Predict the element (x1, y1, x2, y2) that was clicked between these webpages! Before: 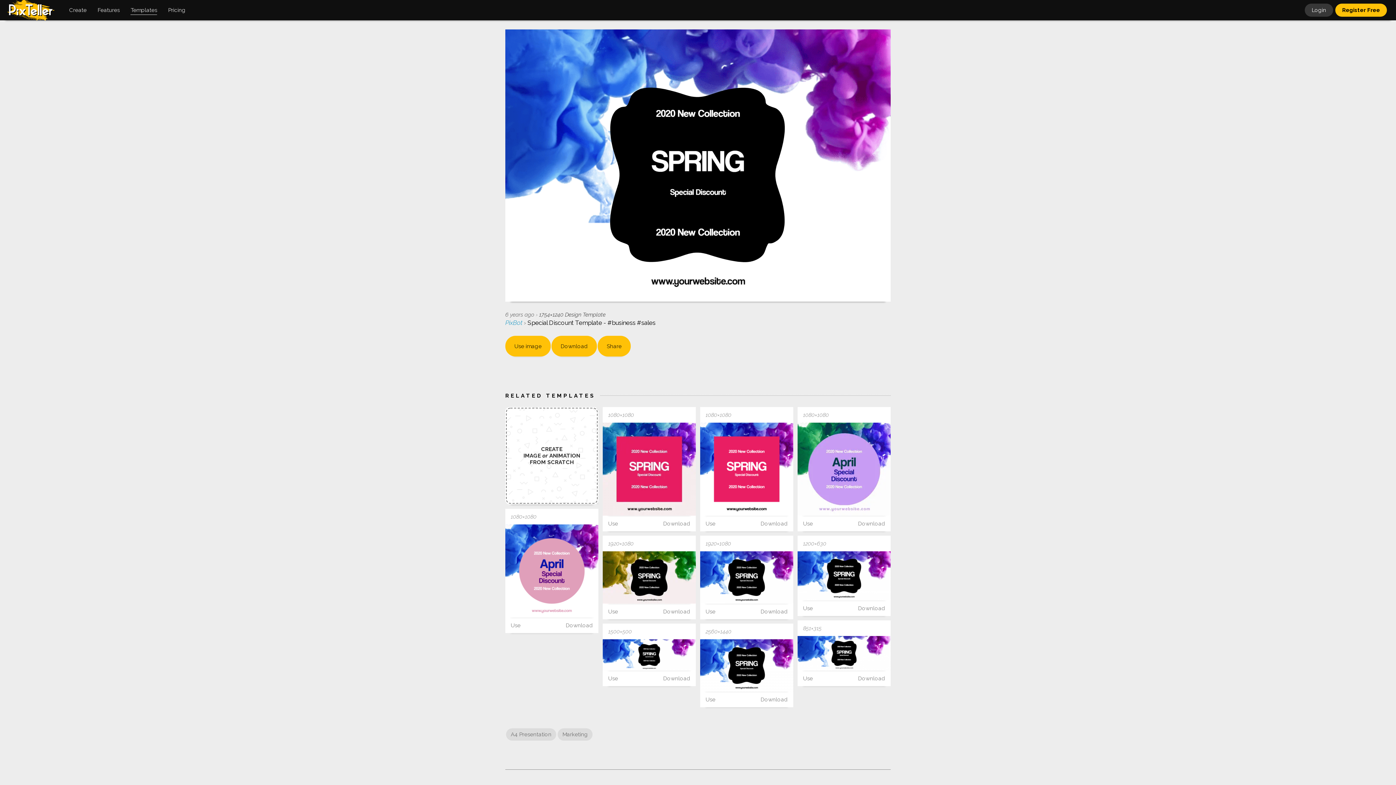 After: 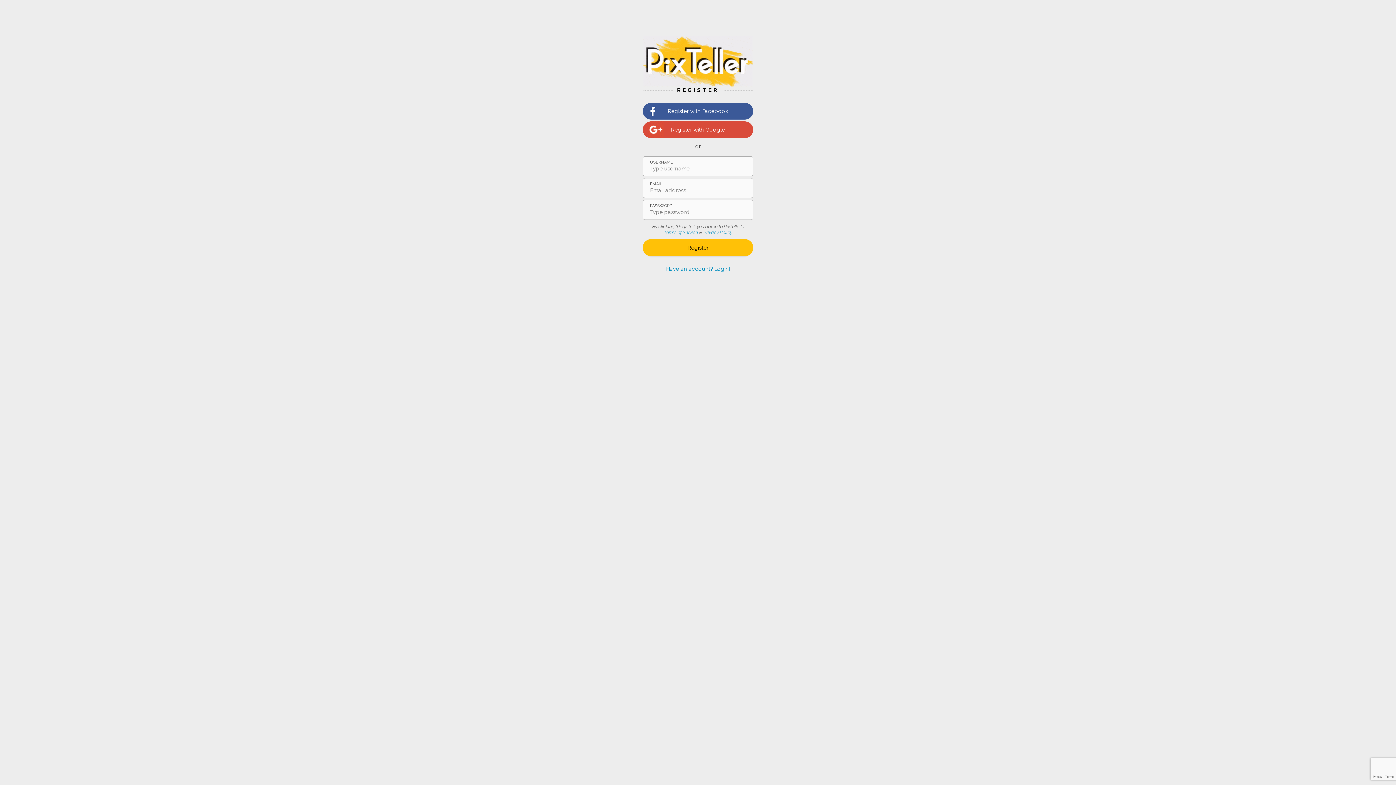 Action: bbox: (801, 600, 814, 616) label: Use